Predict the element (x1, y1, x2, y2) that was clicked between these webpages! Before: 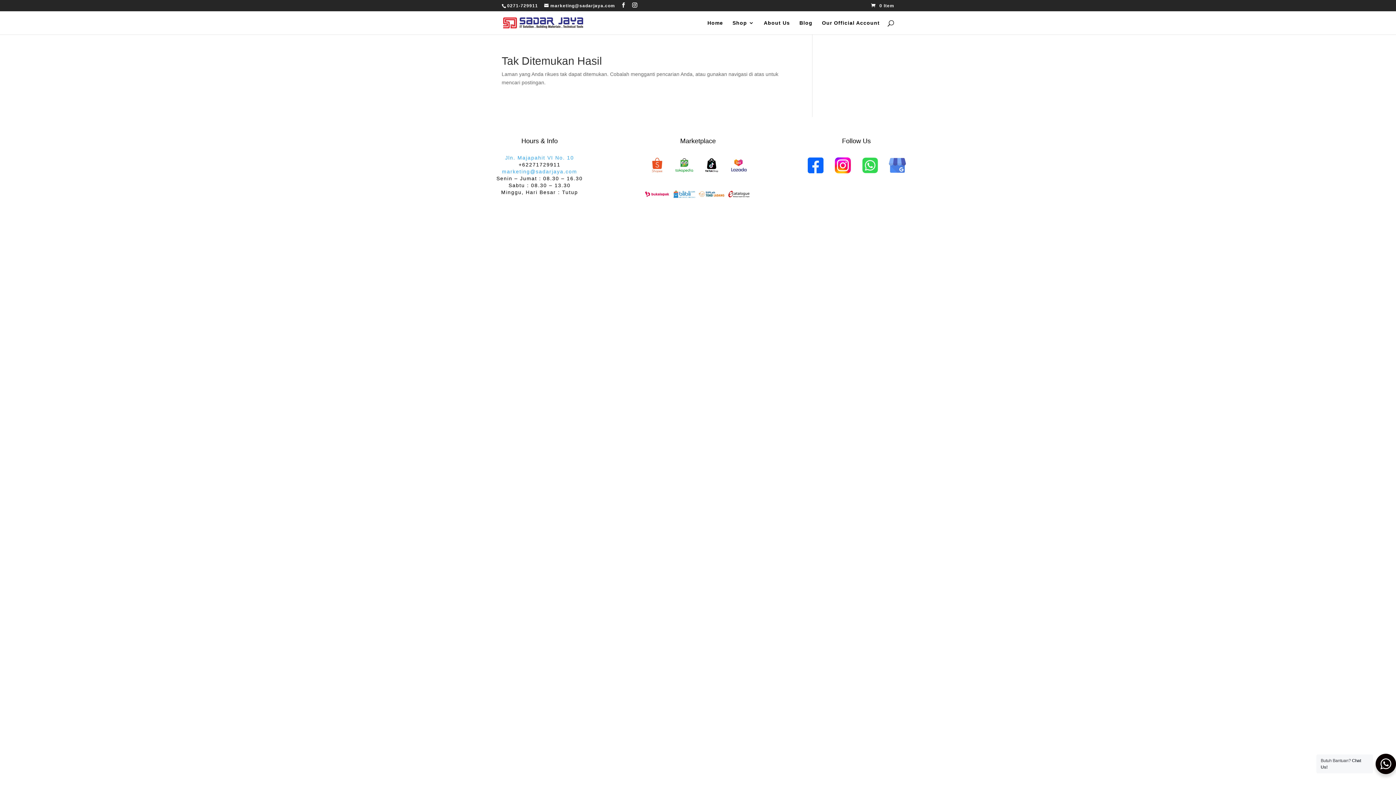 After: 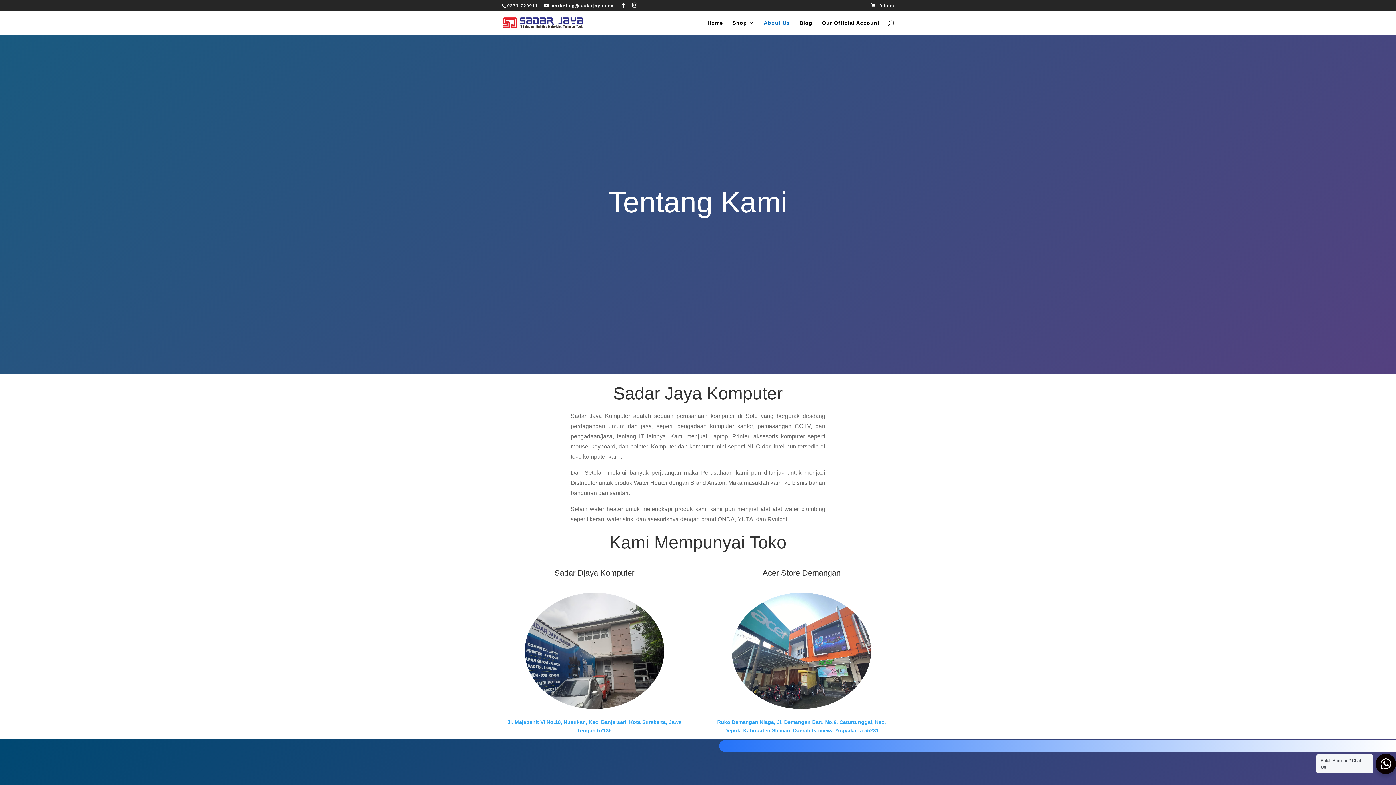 Action: bbox: (764, 20, 790, 34) label: About Us